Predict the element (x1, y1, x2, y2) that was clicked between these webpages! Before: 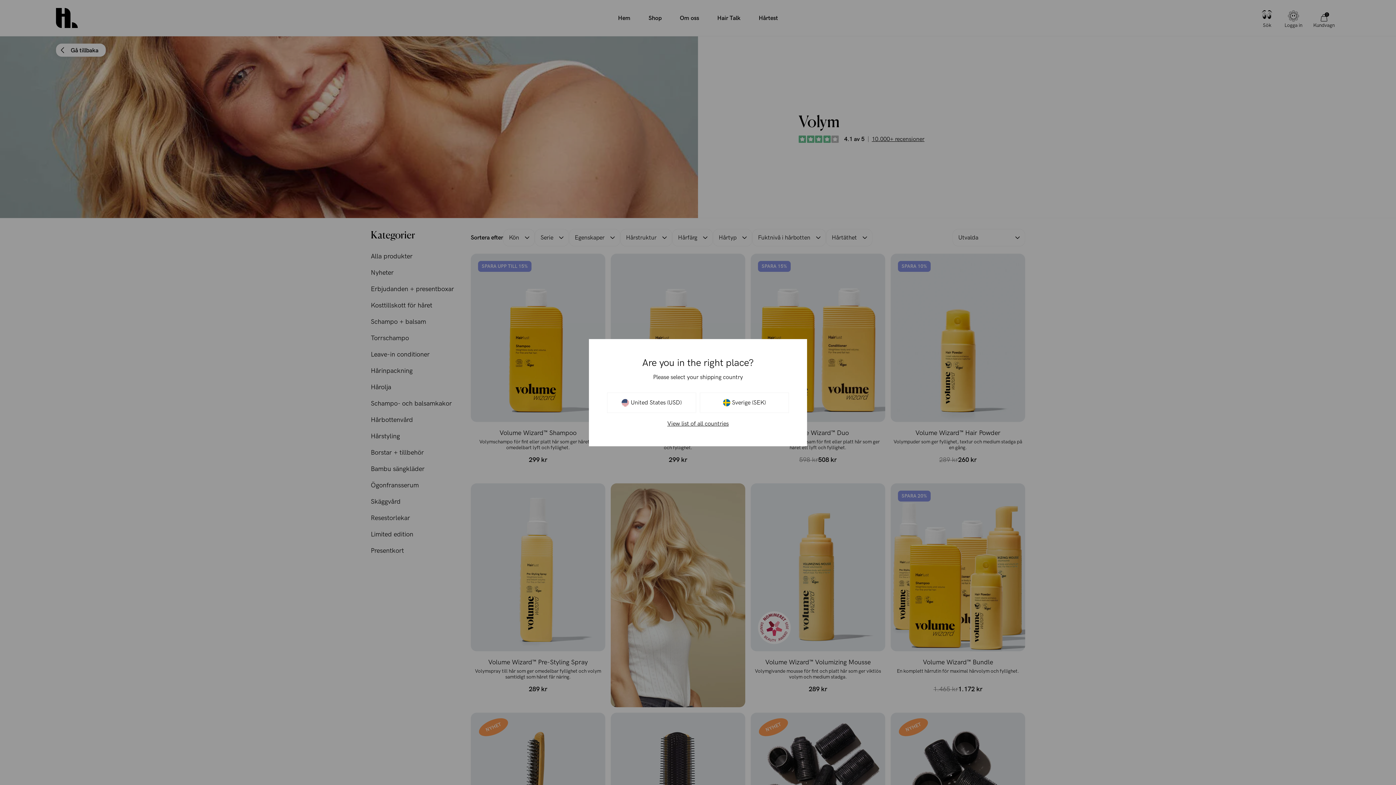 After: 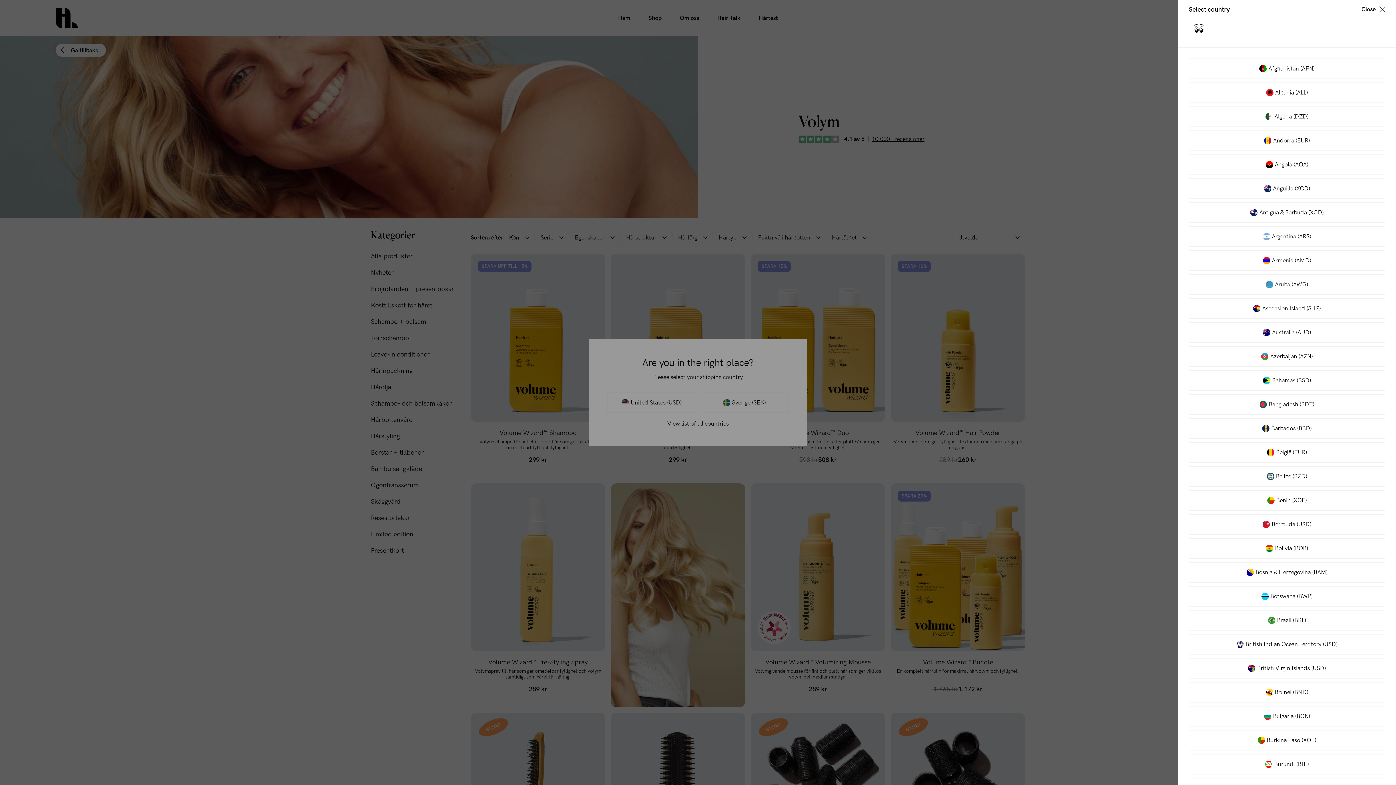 Action: label: View list of all countries bbox: (667, 420, 728, 427)